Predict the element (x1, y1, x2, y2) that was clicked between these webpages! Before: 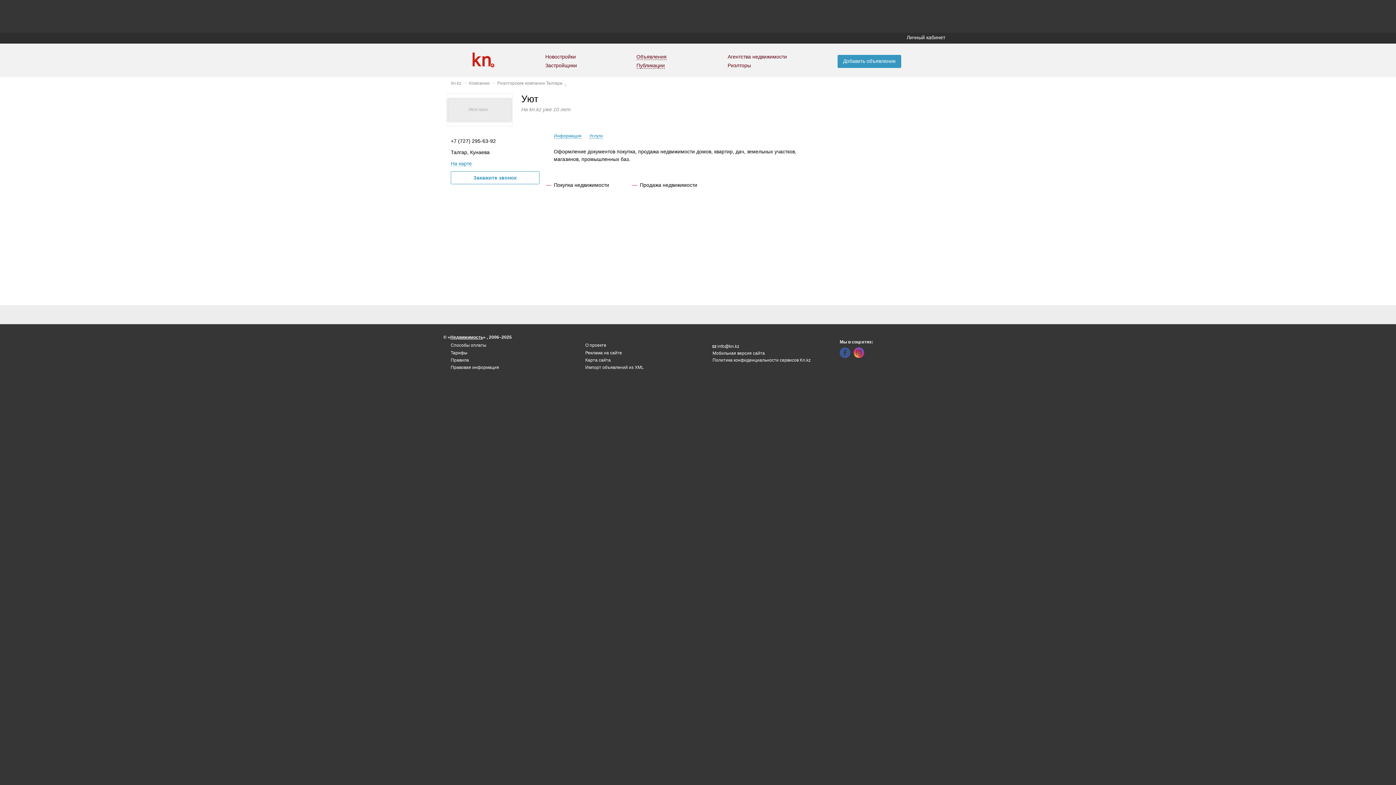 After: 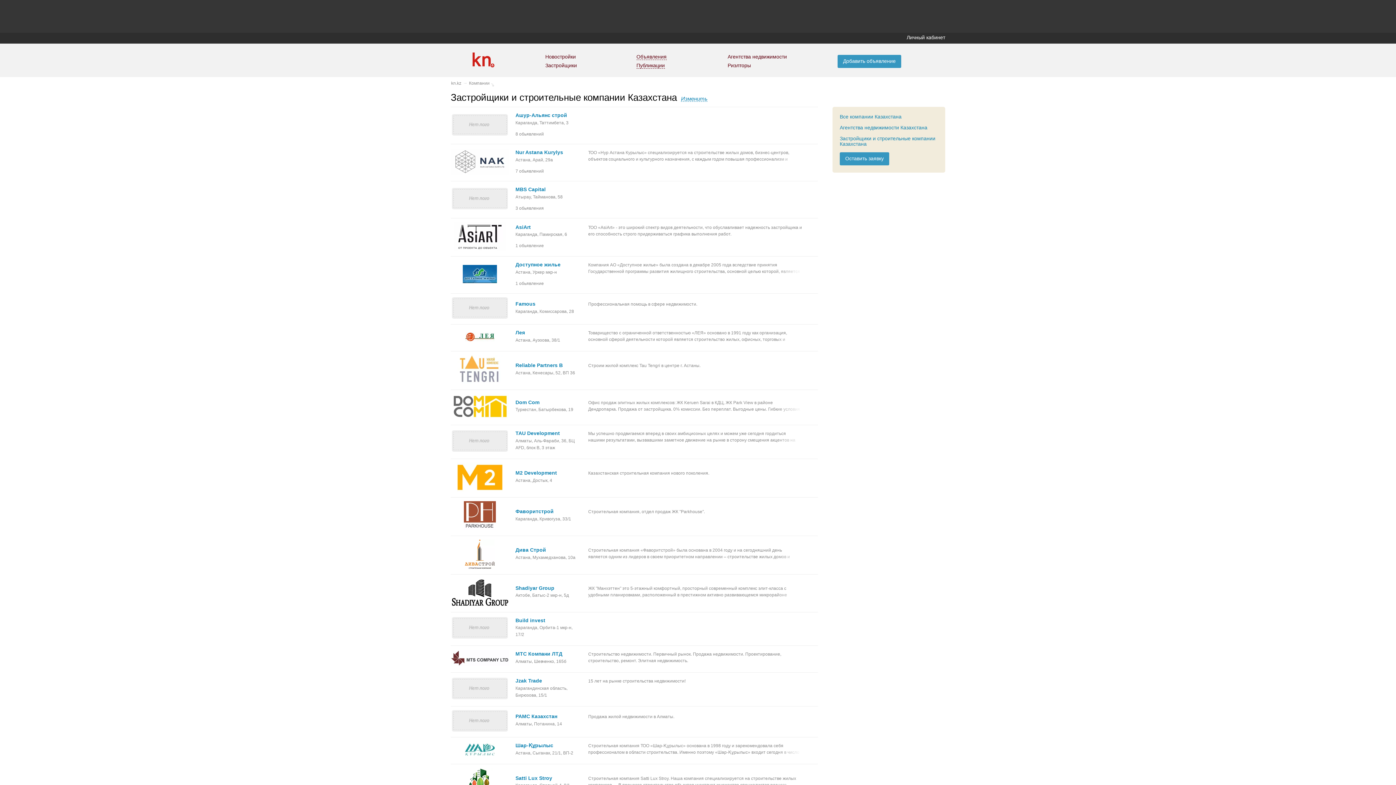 Action: label: Застройщики bbox: (545, 62, 577, 68)